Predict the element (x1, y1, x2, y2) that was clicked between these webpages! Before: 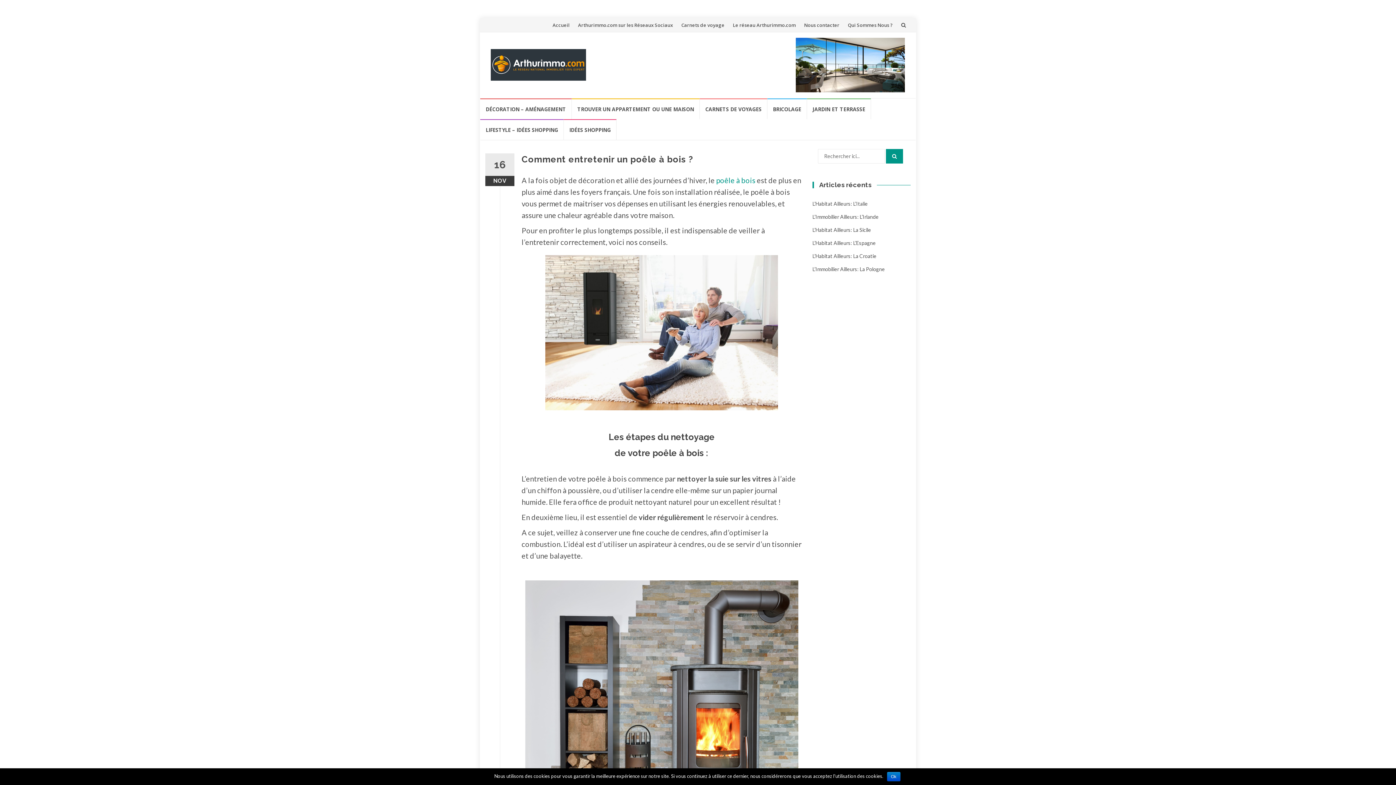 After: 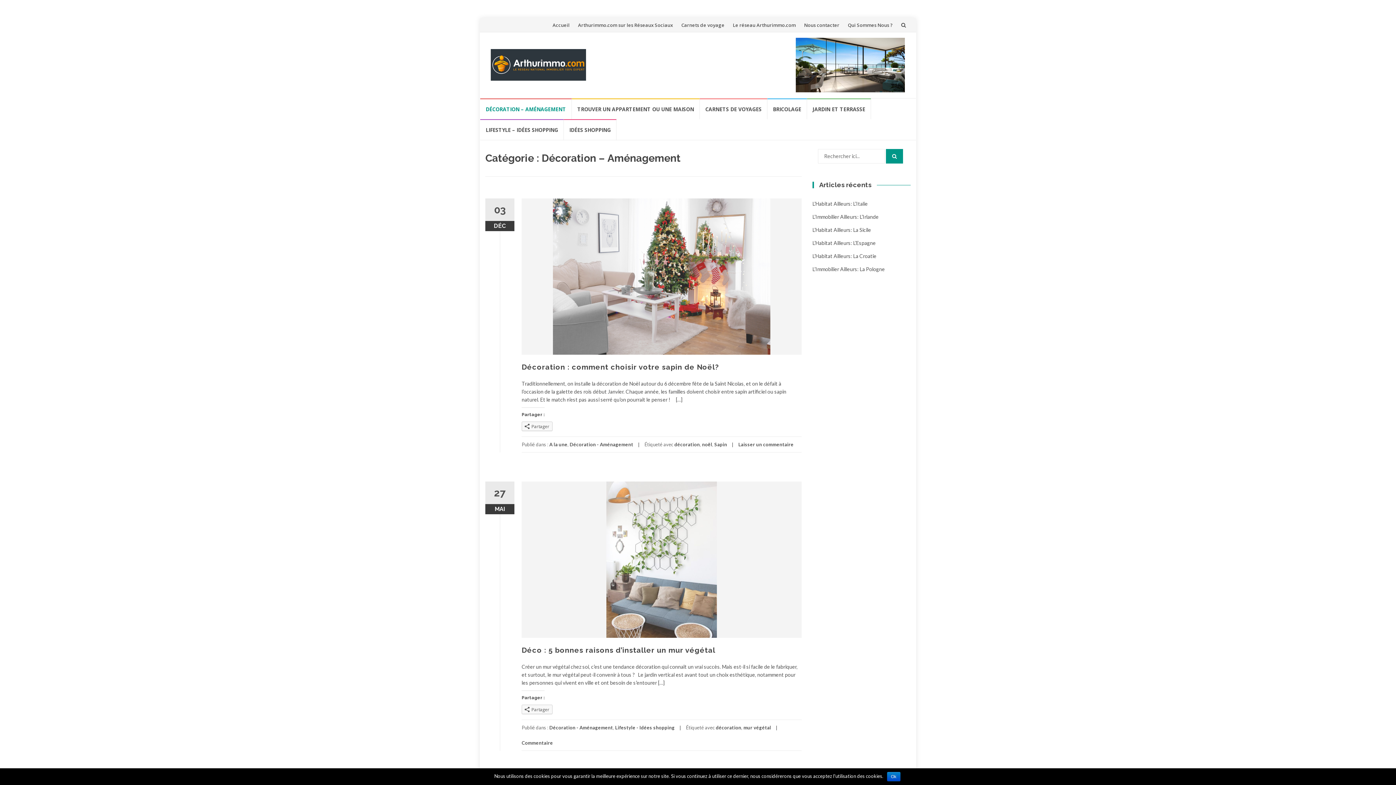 Action: label: DÉCORATION – AMÉNAGEMENT bbox: (480, 98, 572, 119)